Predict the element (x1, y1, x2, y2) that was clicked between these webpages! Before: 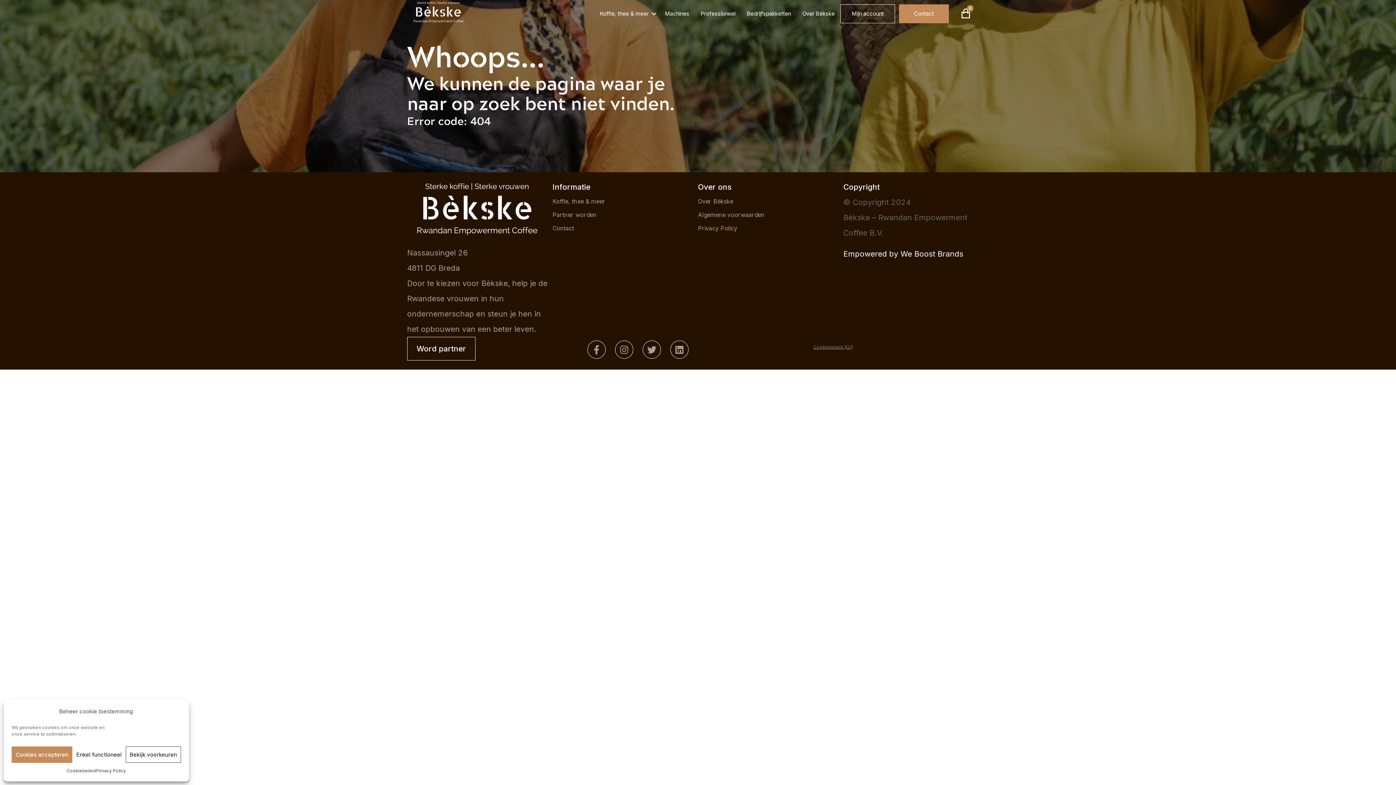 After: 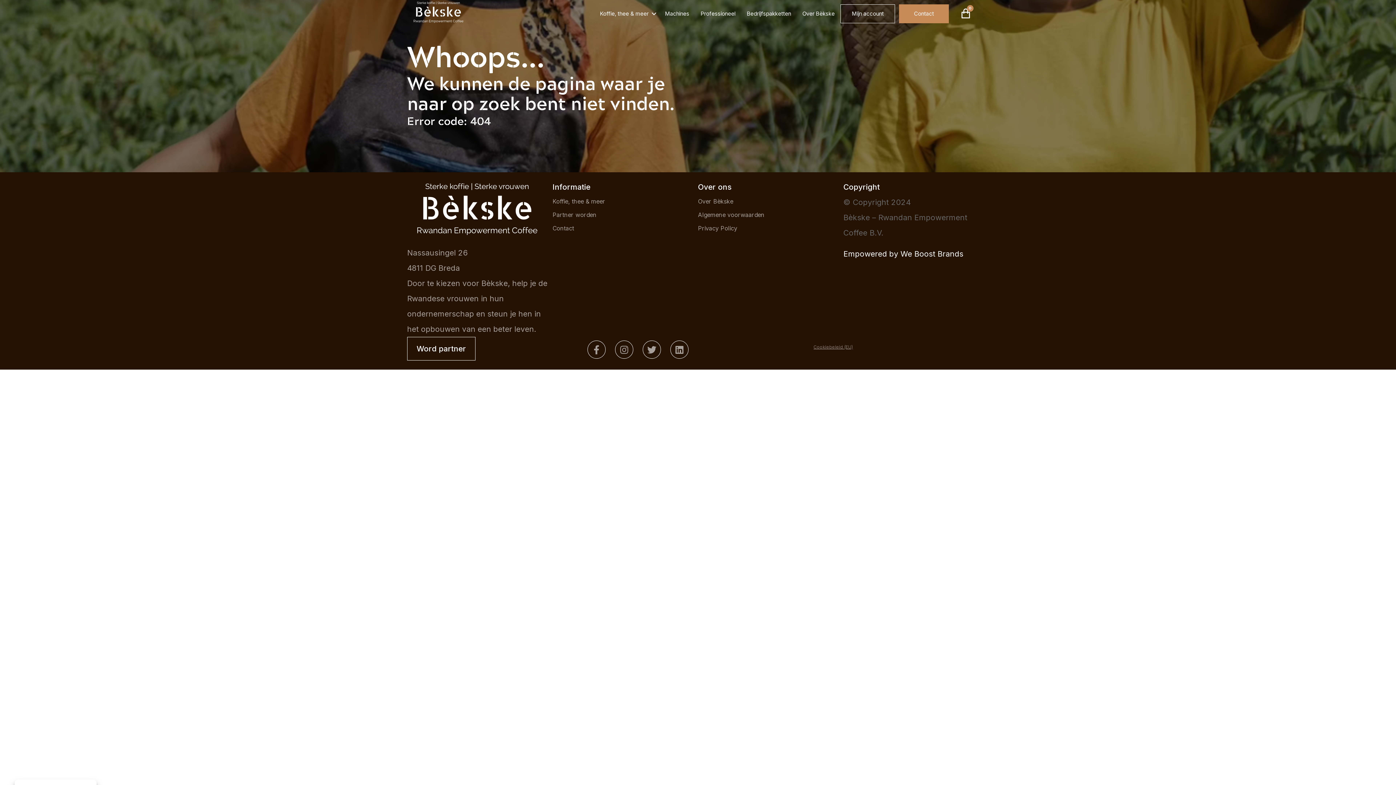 Action: bbox: (72, 746, 125, 763) label: Enkel functioneel